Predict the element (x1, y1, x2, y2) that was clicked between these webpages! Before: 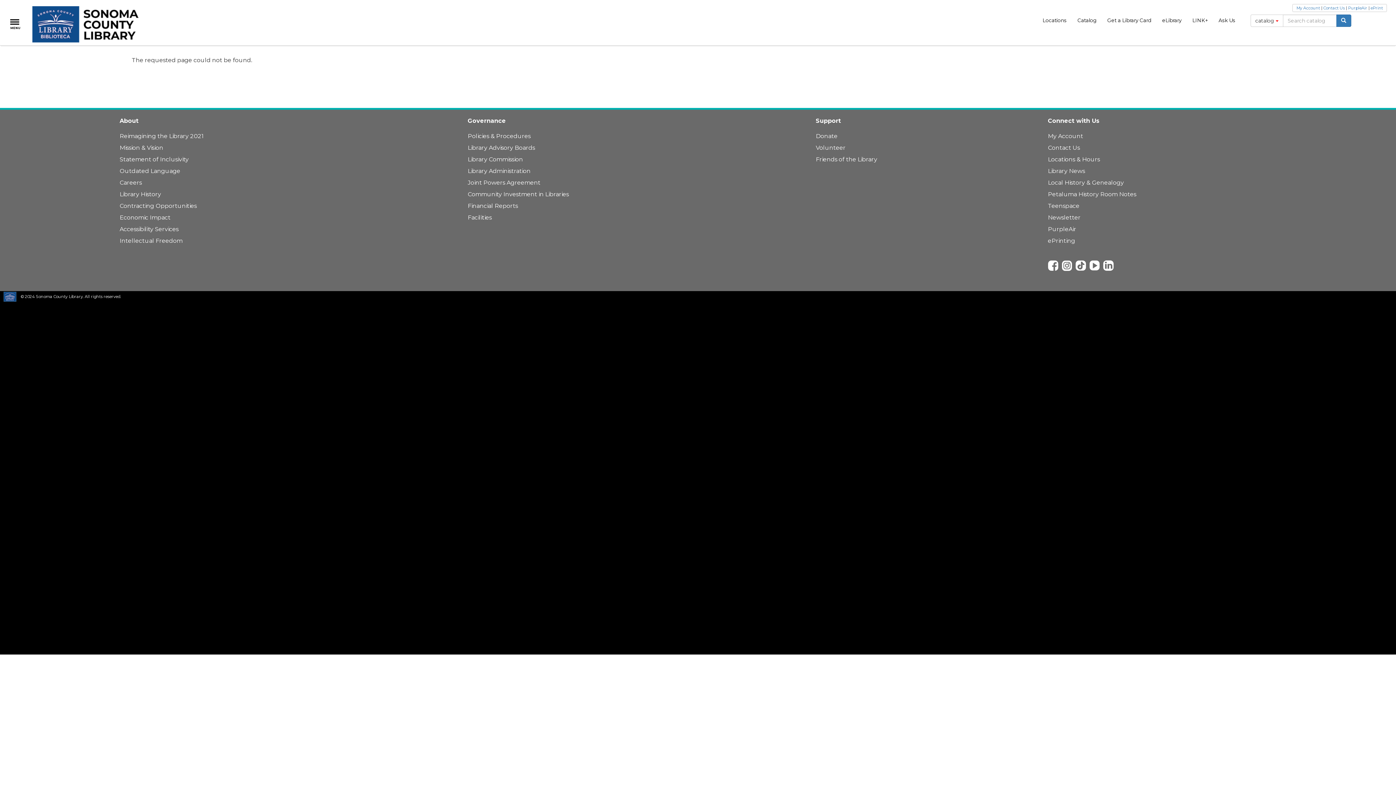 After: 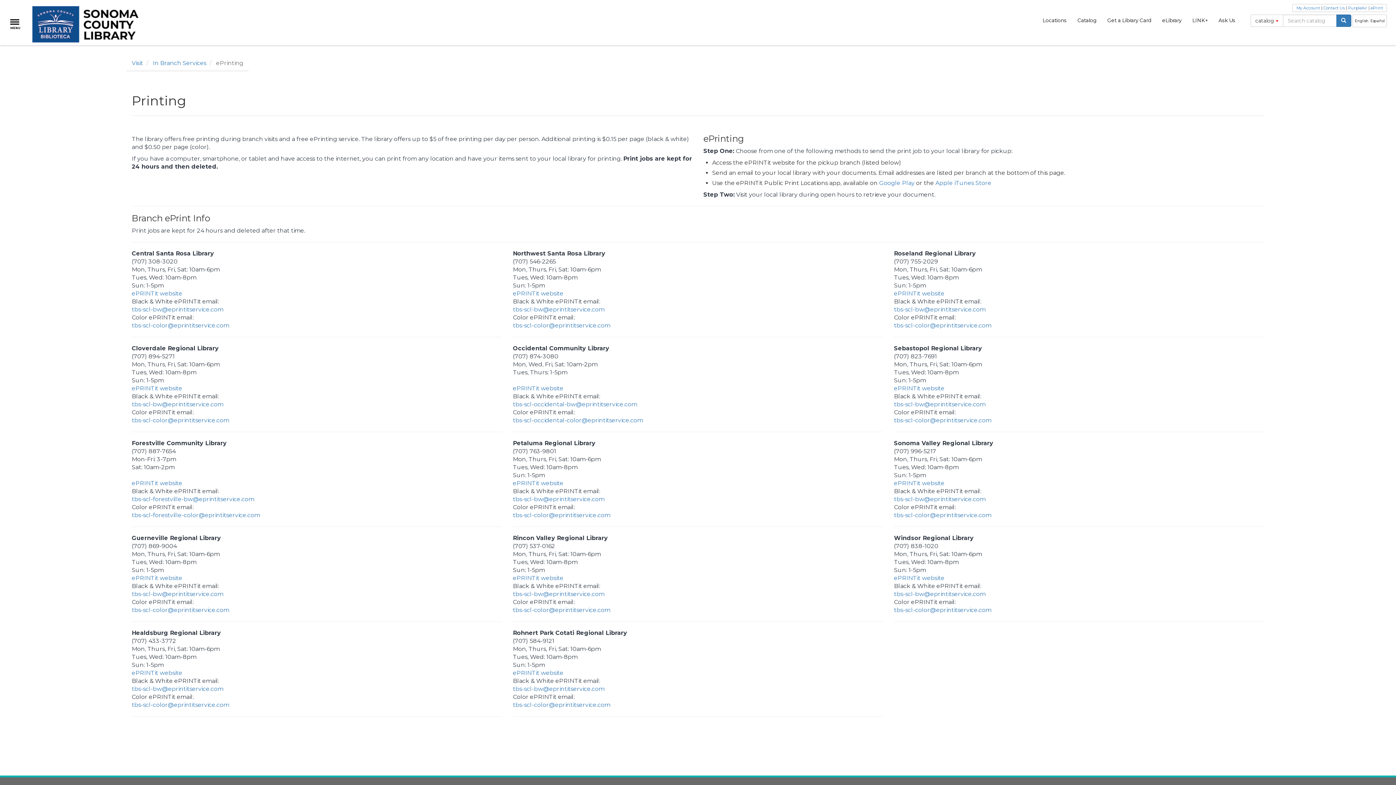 Action: bbox: (1370, 5, 1383, 10) label: ePrint